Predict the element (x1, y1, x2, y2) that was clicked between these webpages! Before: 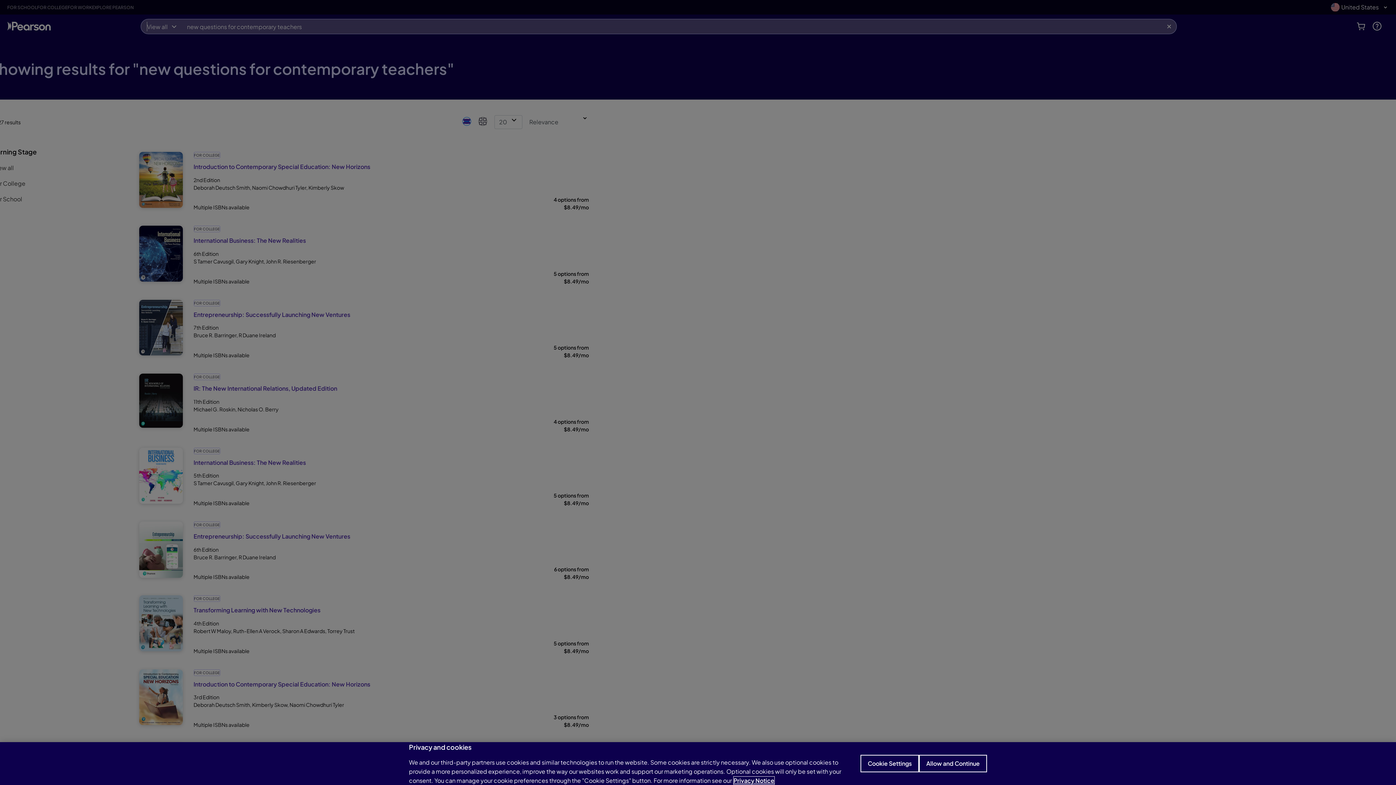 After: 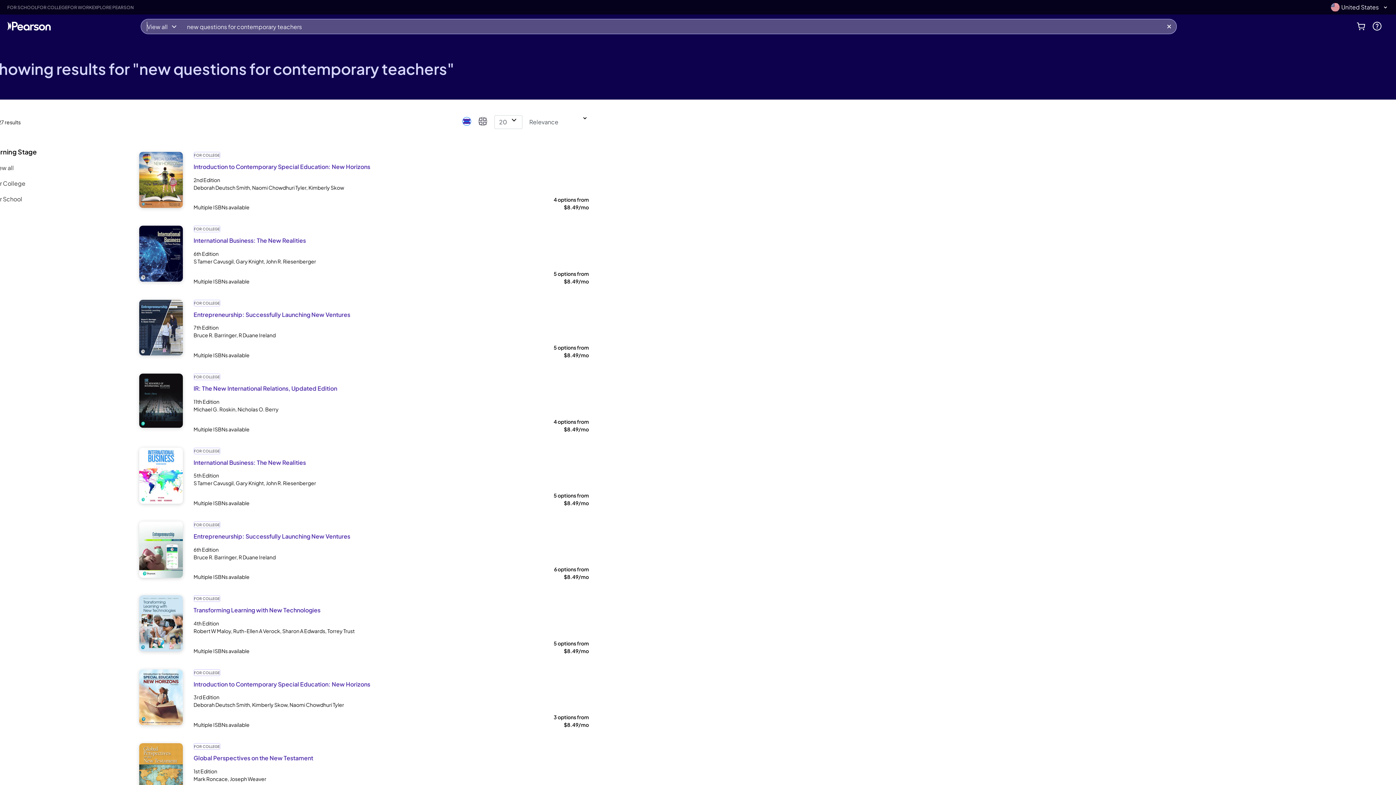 Action: bbox: (919, 755, 987, 772) label: Allow and Continue